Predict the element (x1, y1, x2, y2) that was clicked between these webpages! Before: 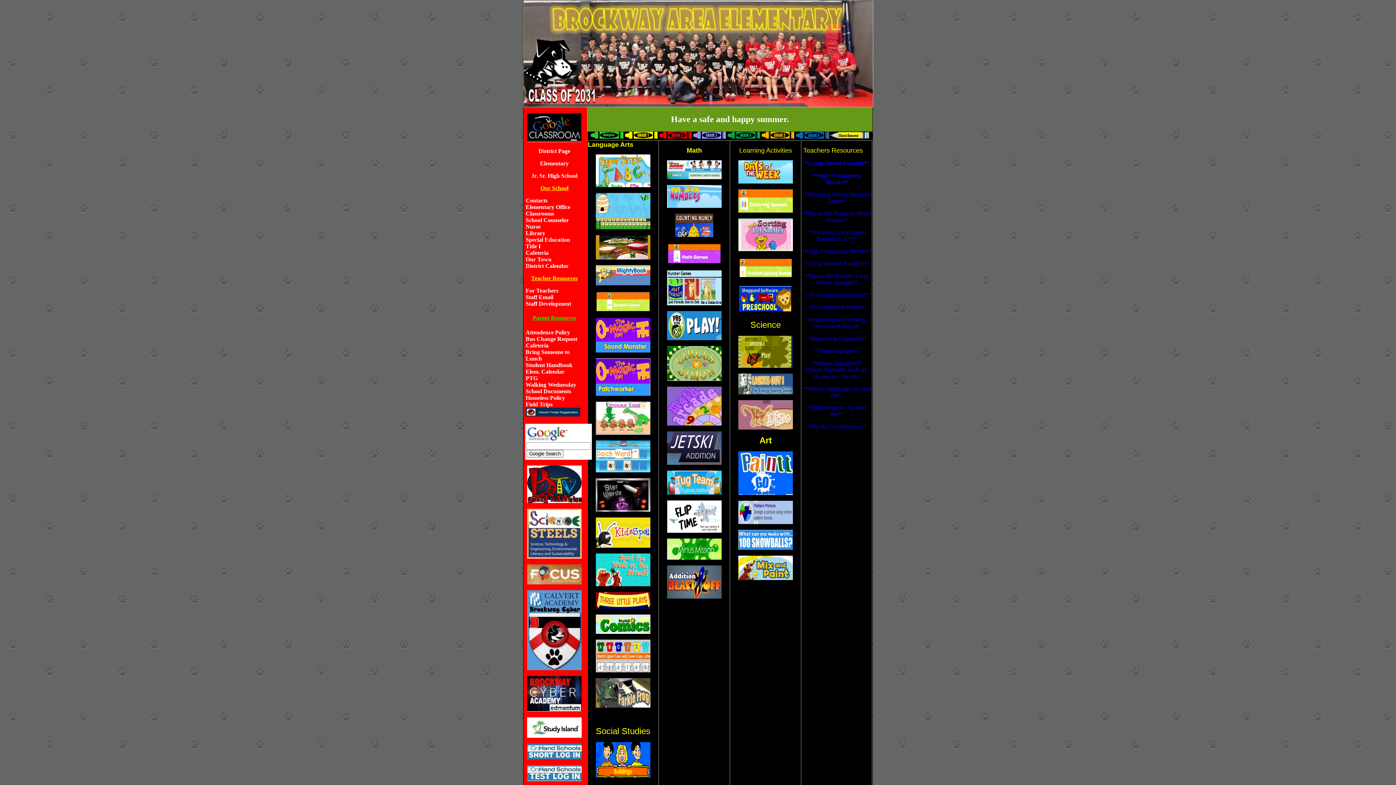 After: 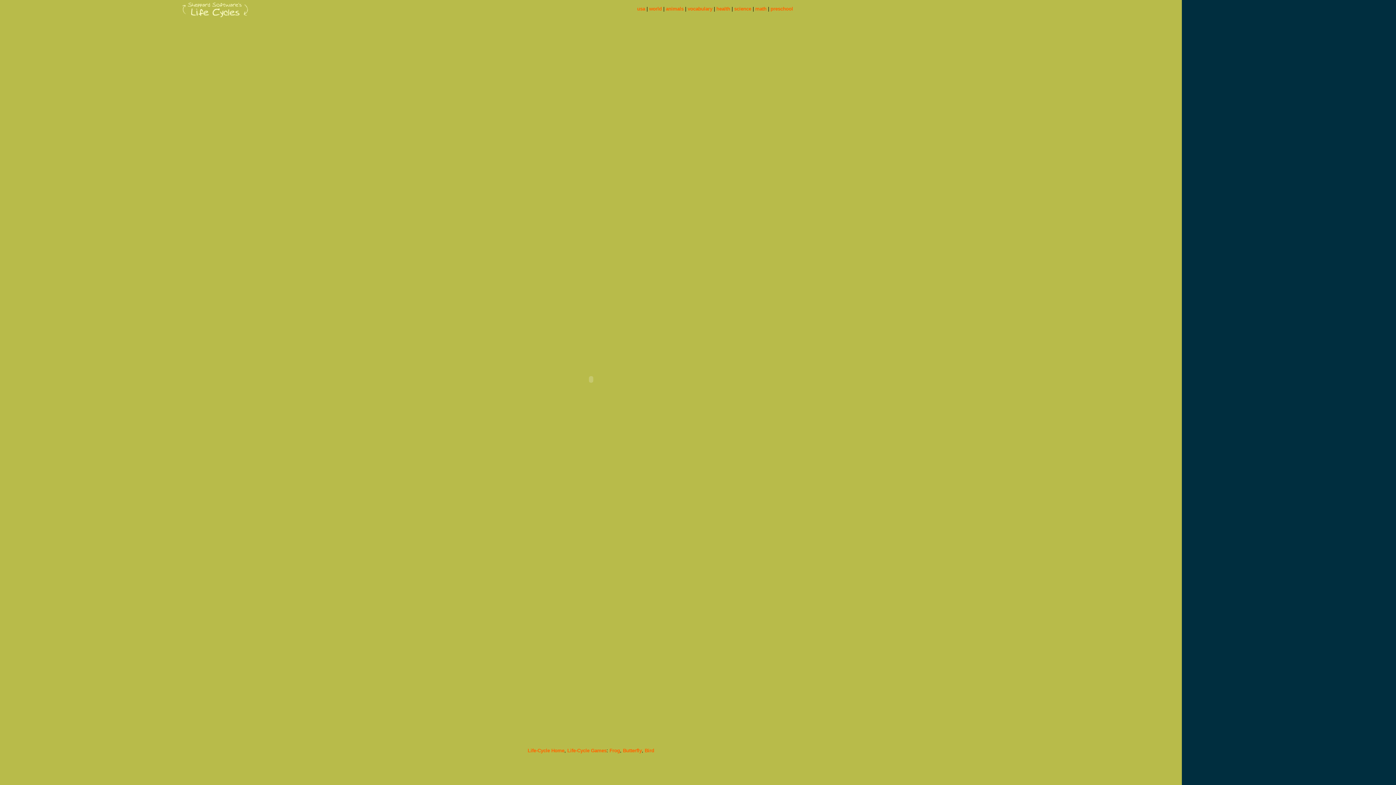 Action: bbox: (738, 362, 793, 369)